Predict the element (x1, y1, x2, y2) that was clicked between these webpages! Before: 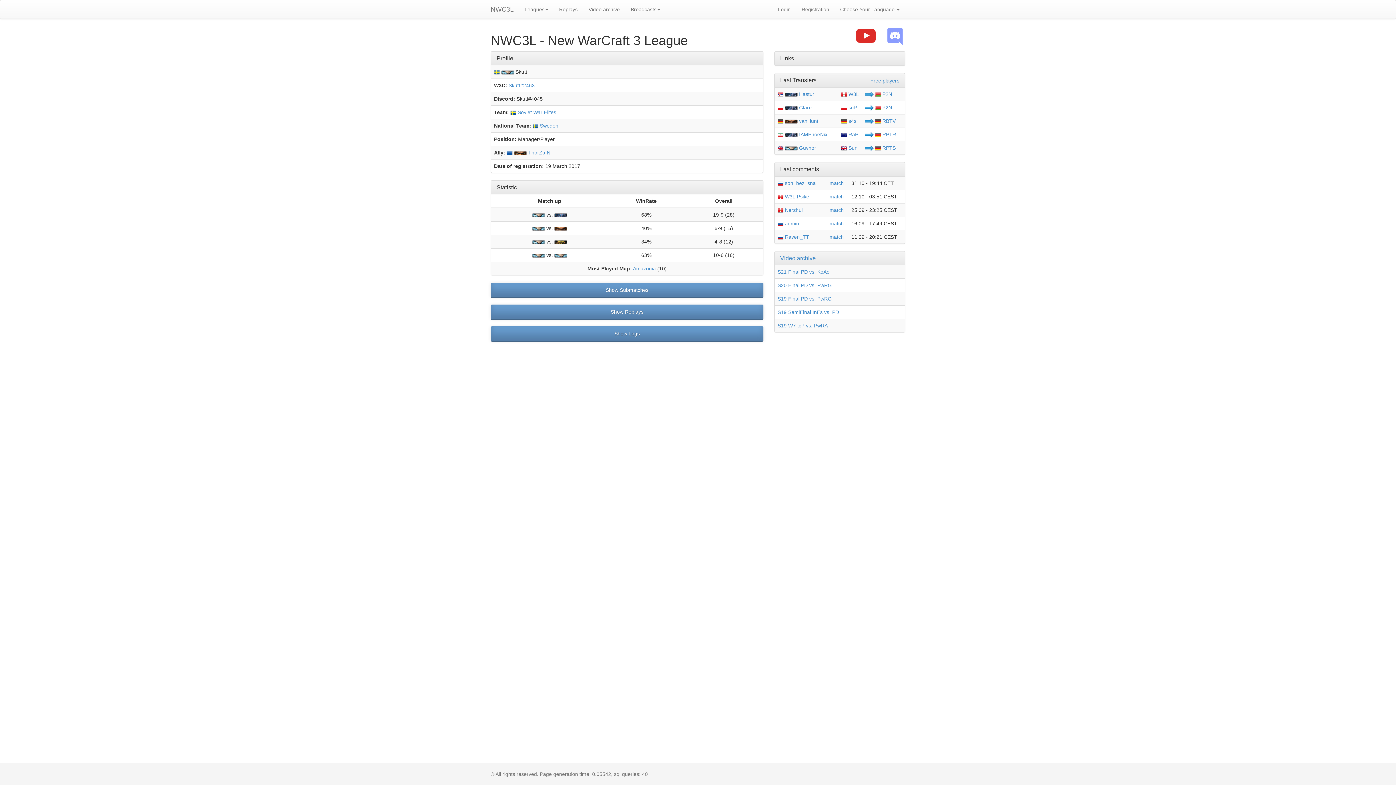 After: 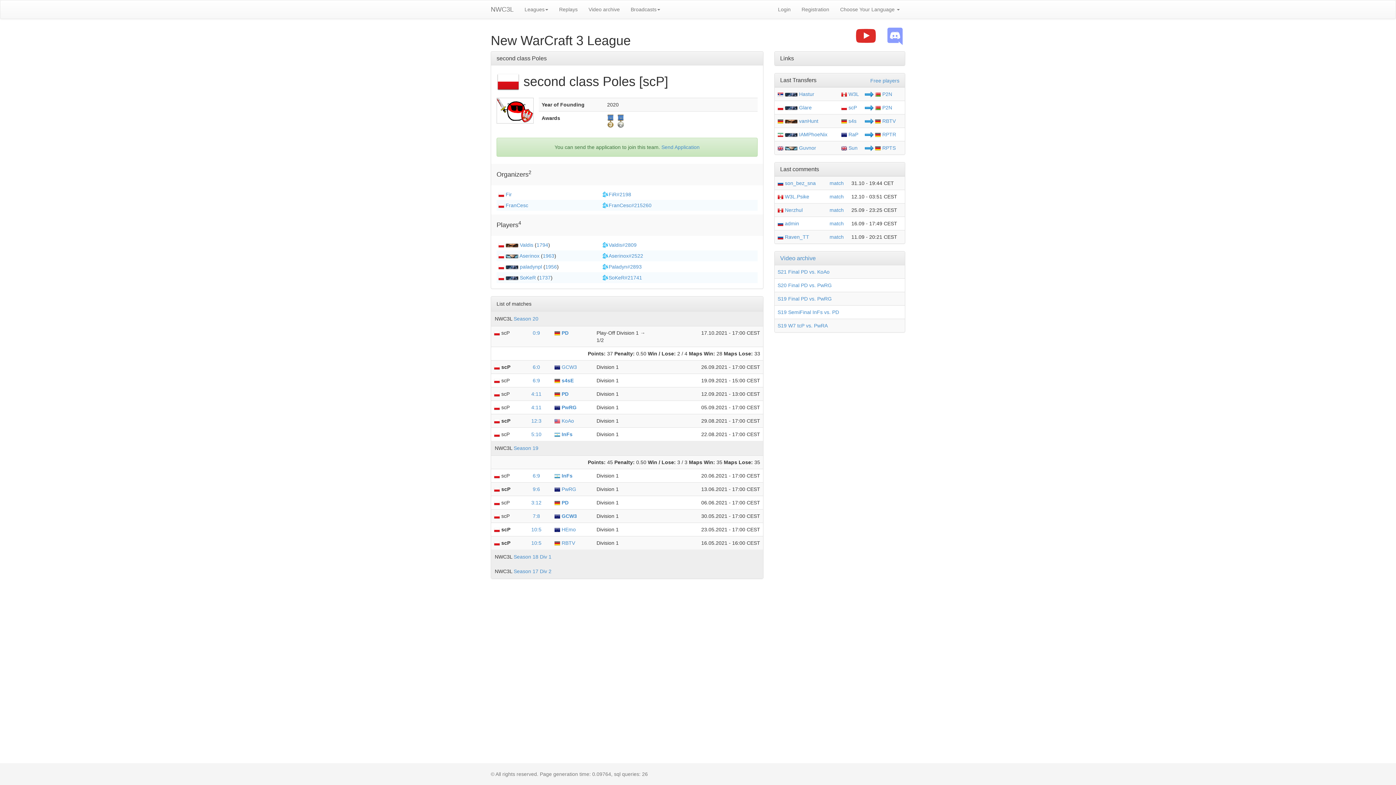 Action: bbox: (841, 104, 857, 110) label:  scP